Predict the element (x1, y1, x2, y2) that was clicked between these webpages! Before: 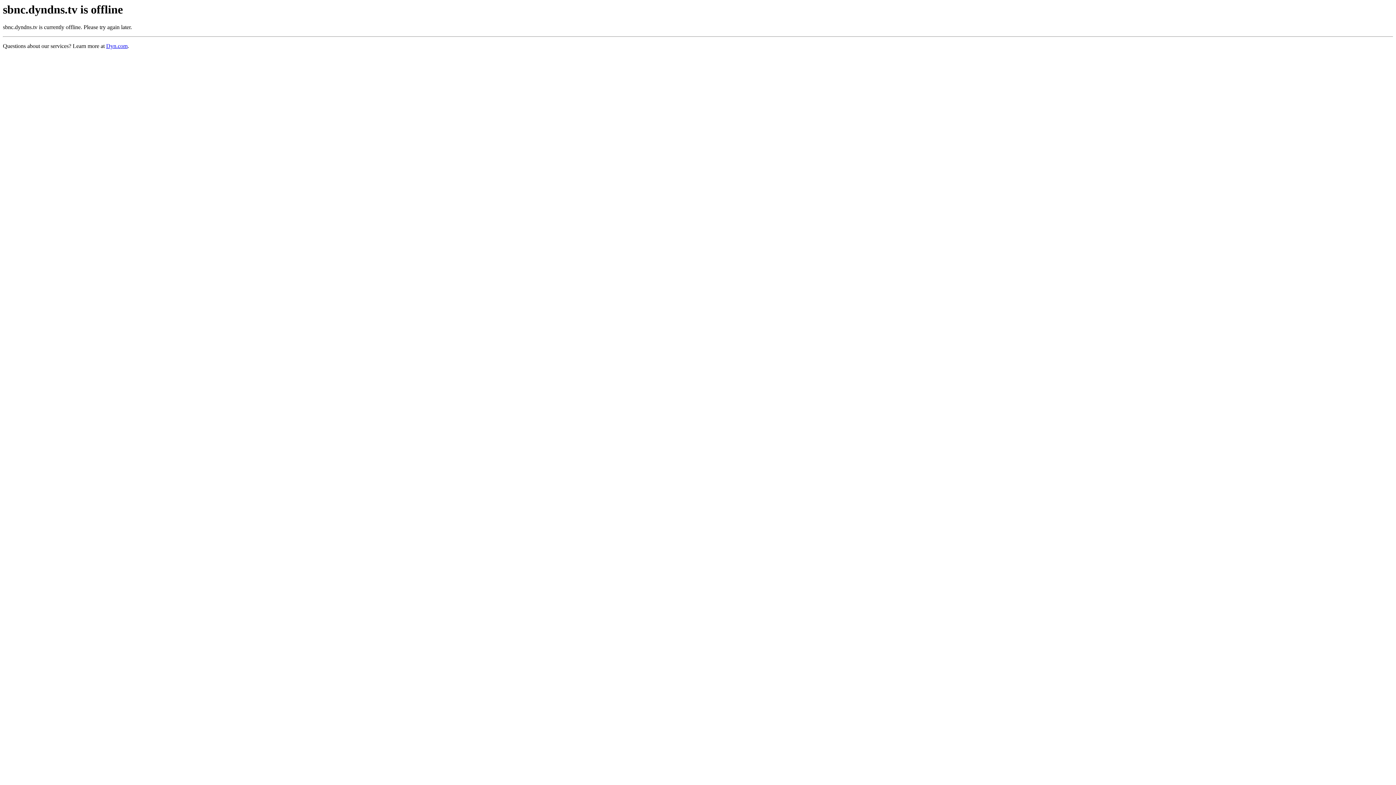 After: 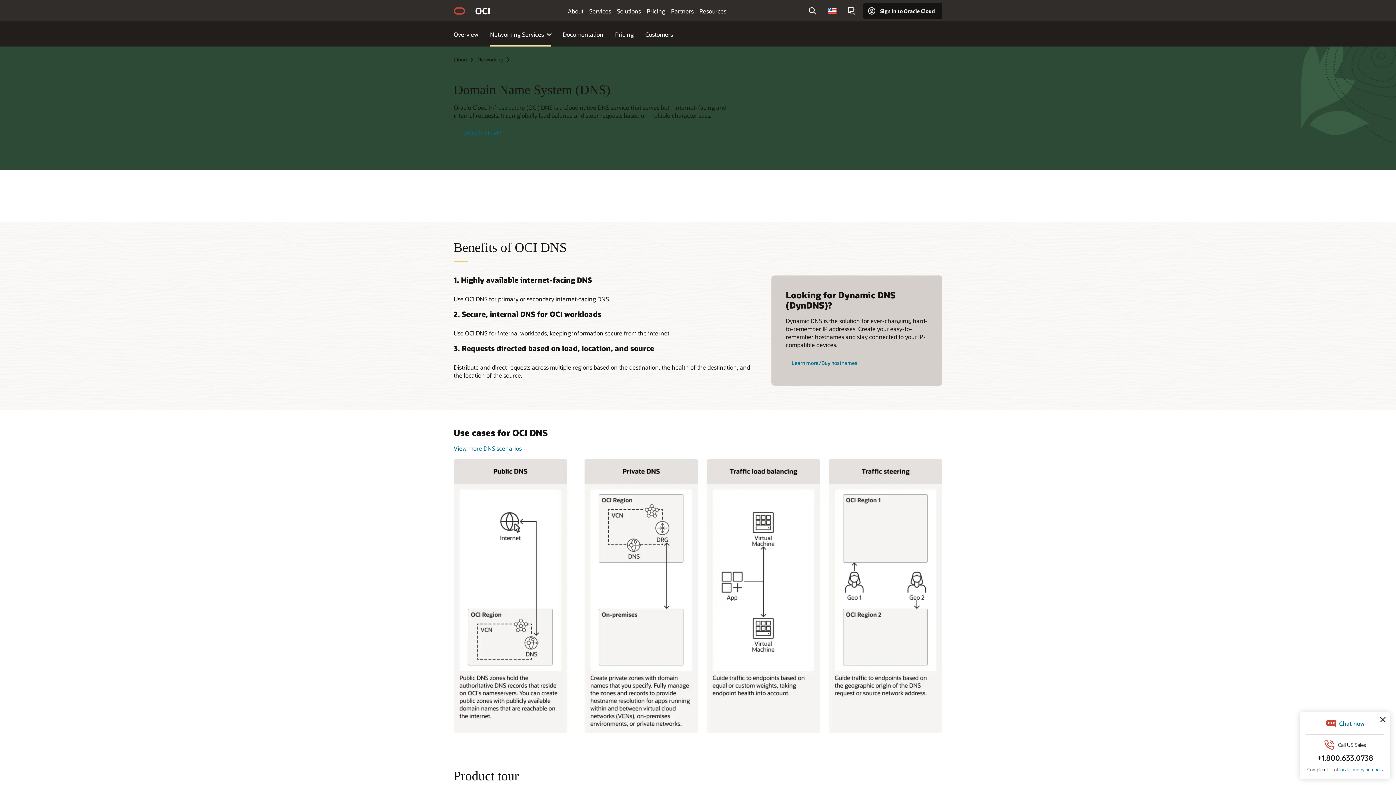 Action: bbox: (106, 43, 127, 49) label: Dyn.com